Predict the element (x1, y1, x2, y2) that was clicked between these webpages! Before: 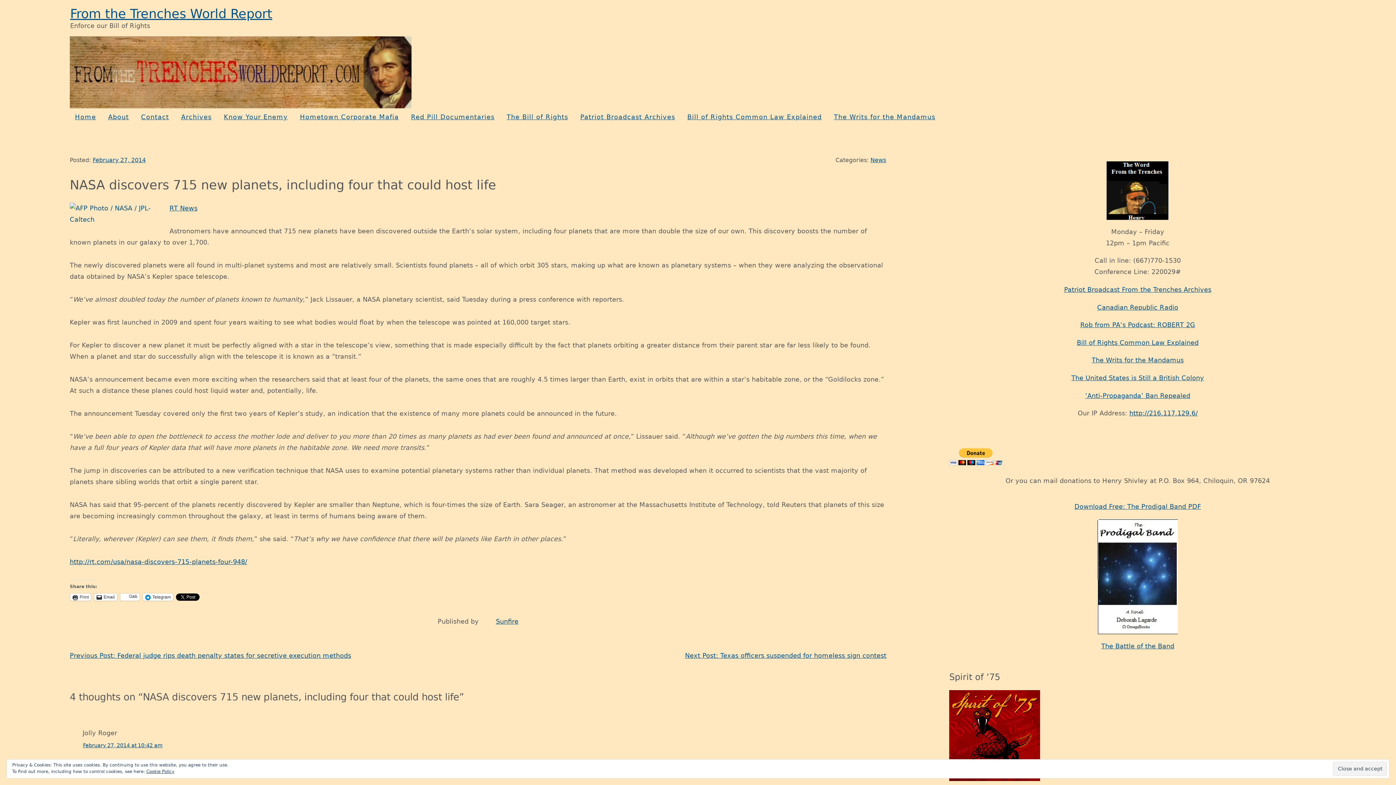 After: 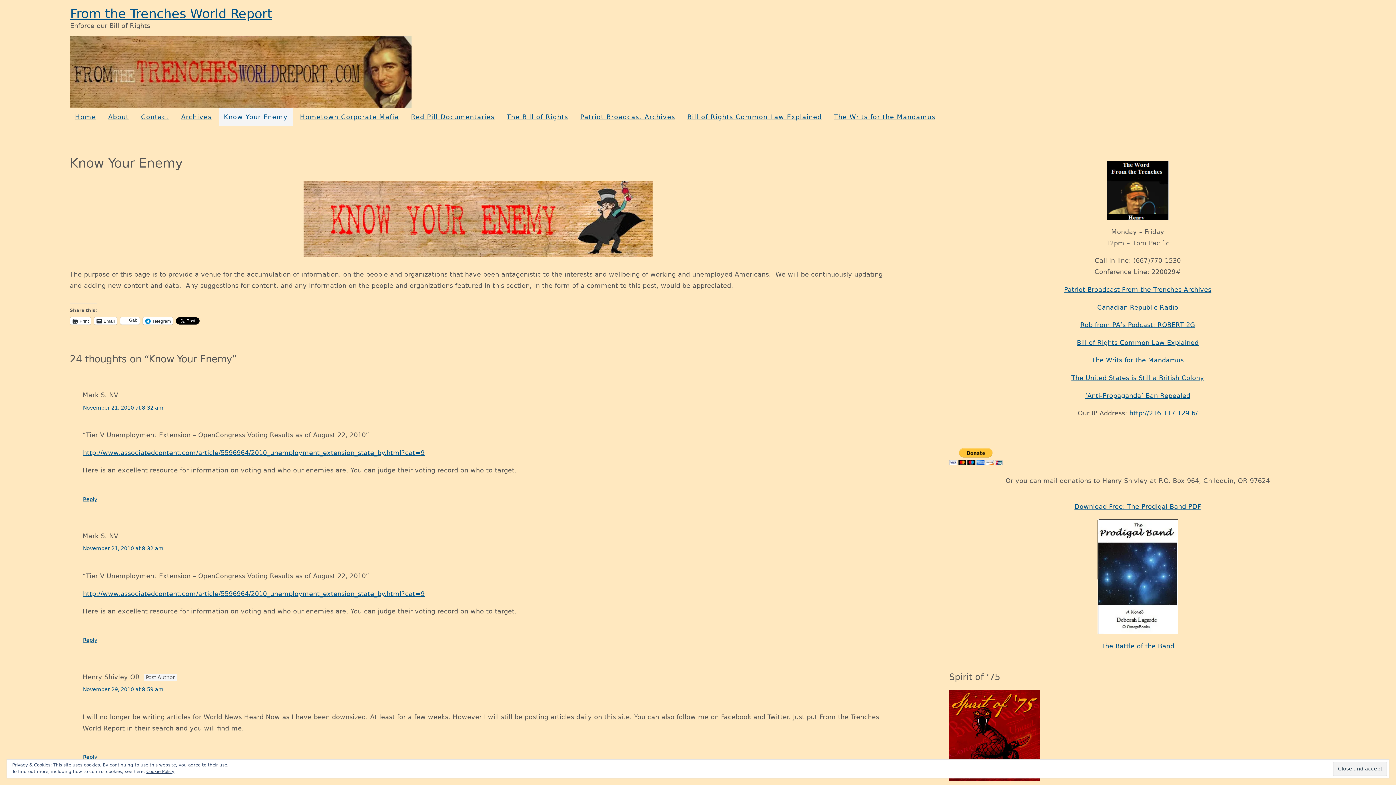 Action: label: Know Your Enemy bbox: (219, 108, 292, 126)